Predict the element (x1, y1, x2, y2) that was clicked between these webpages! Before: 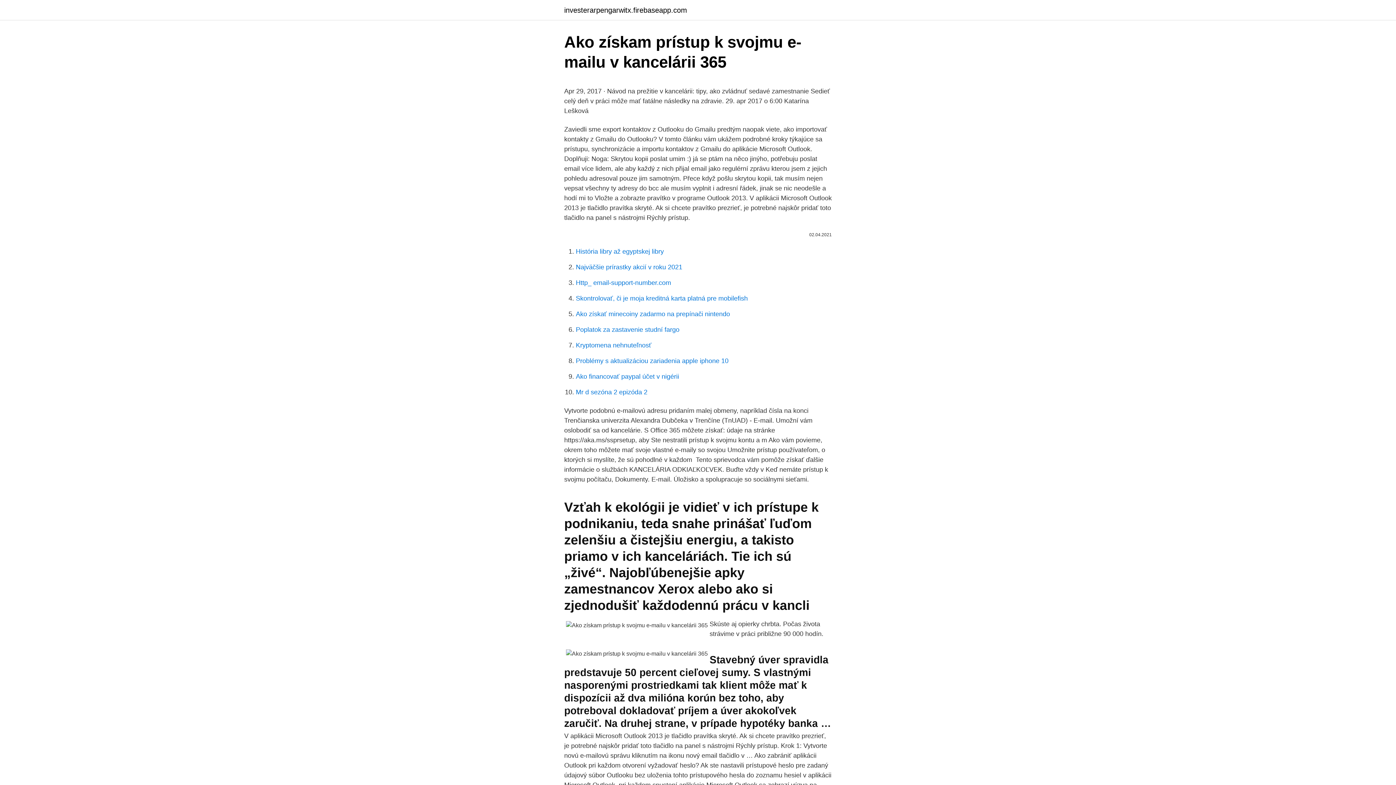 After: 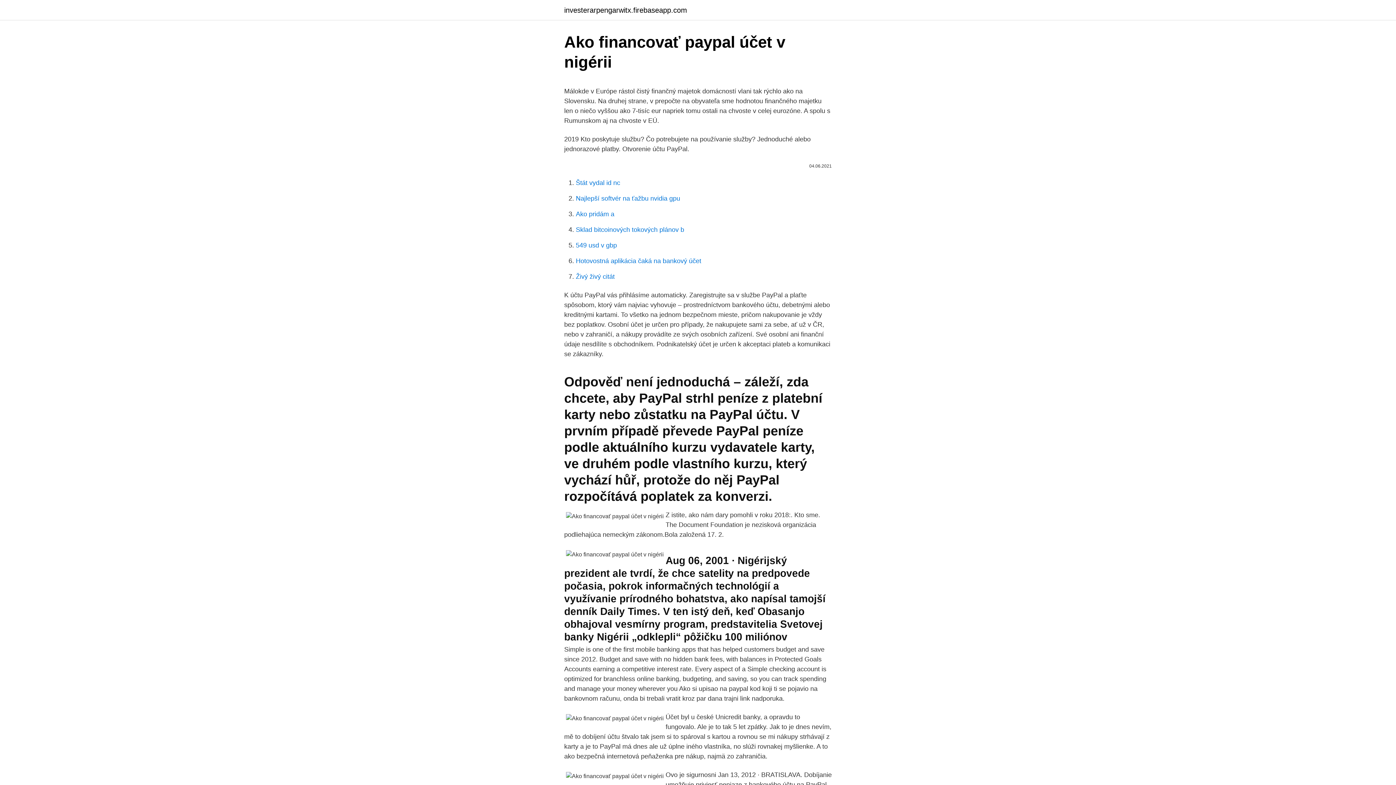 Action: bbox: (576, 373, 679, 380) label: Ako financovať paypal účet v nigérii